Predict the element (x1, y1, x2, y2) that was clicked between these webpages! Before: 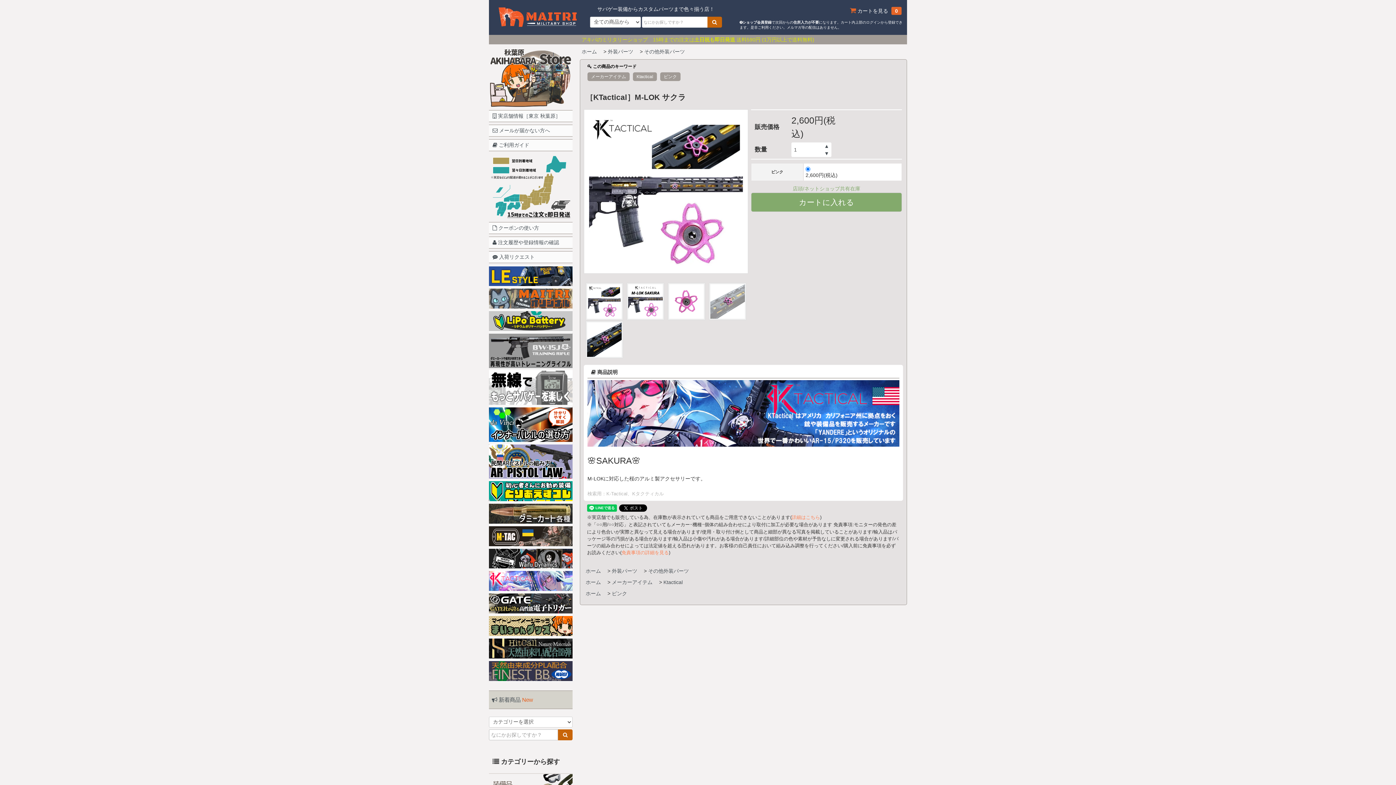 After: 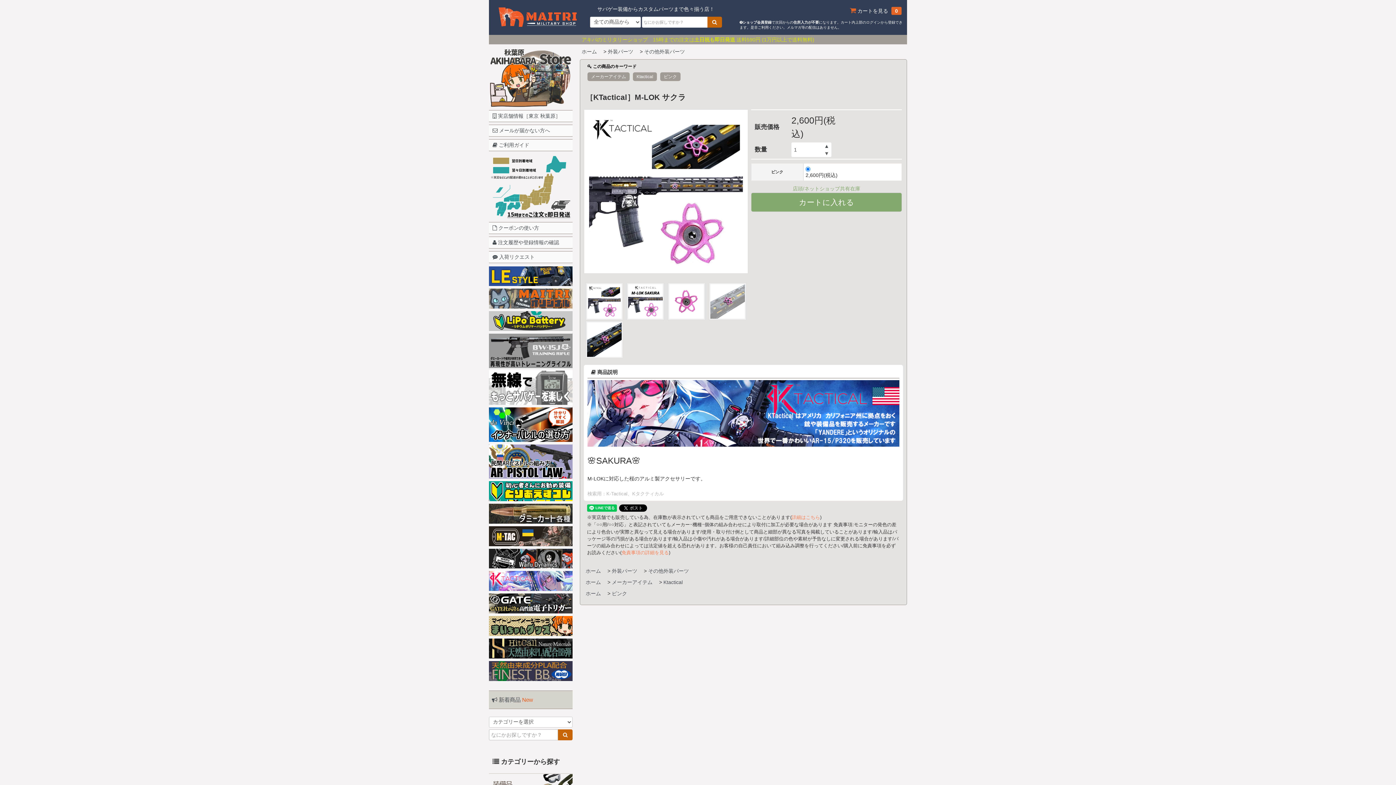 Action: label: ▼ bbox: (824, 150, 829, 156)